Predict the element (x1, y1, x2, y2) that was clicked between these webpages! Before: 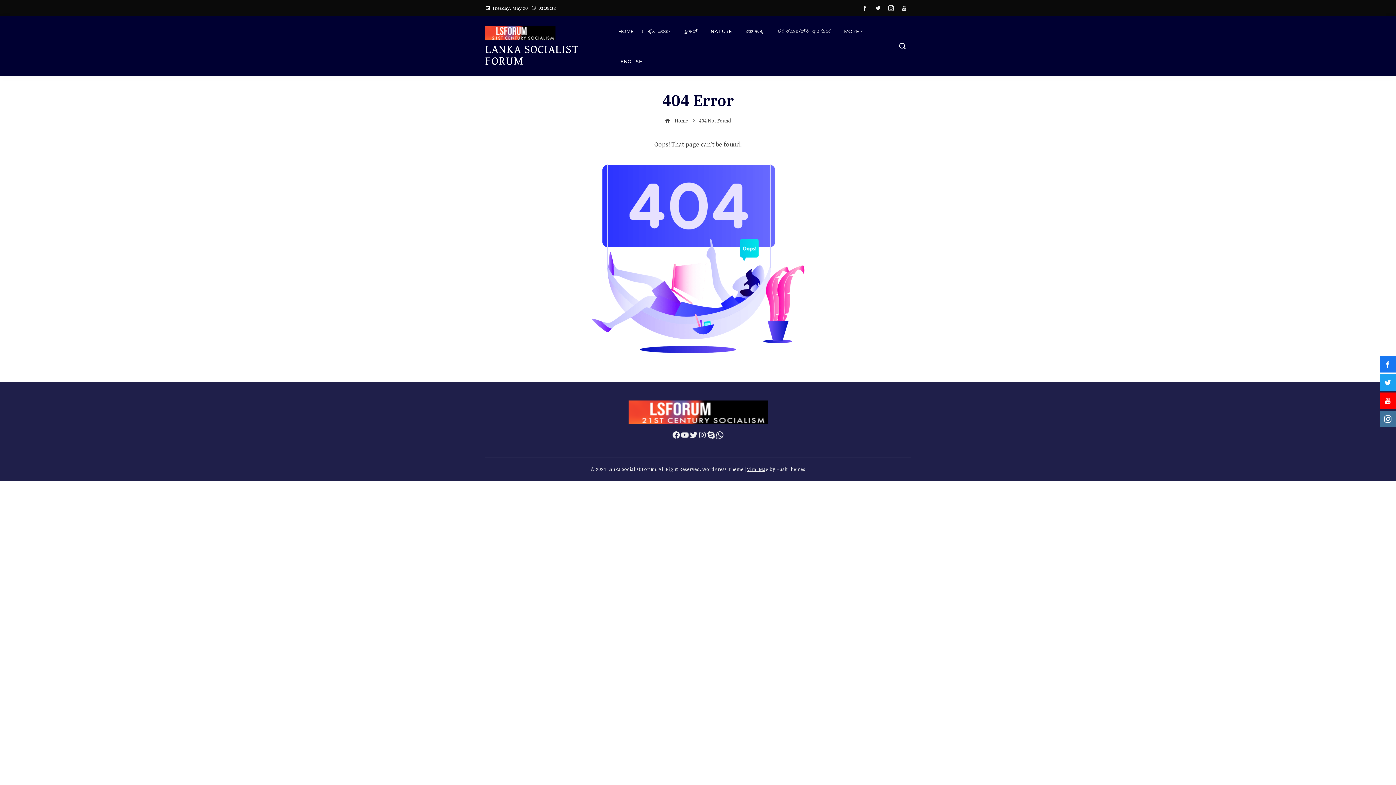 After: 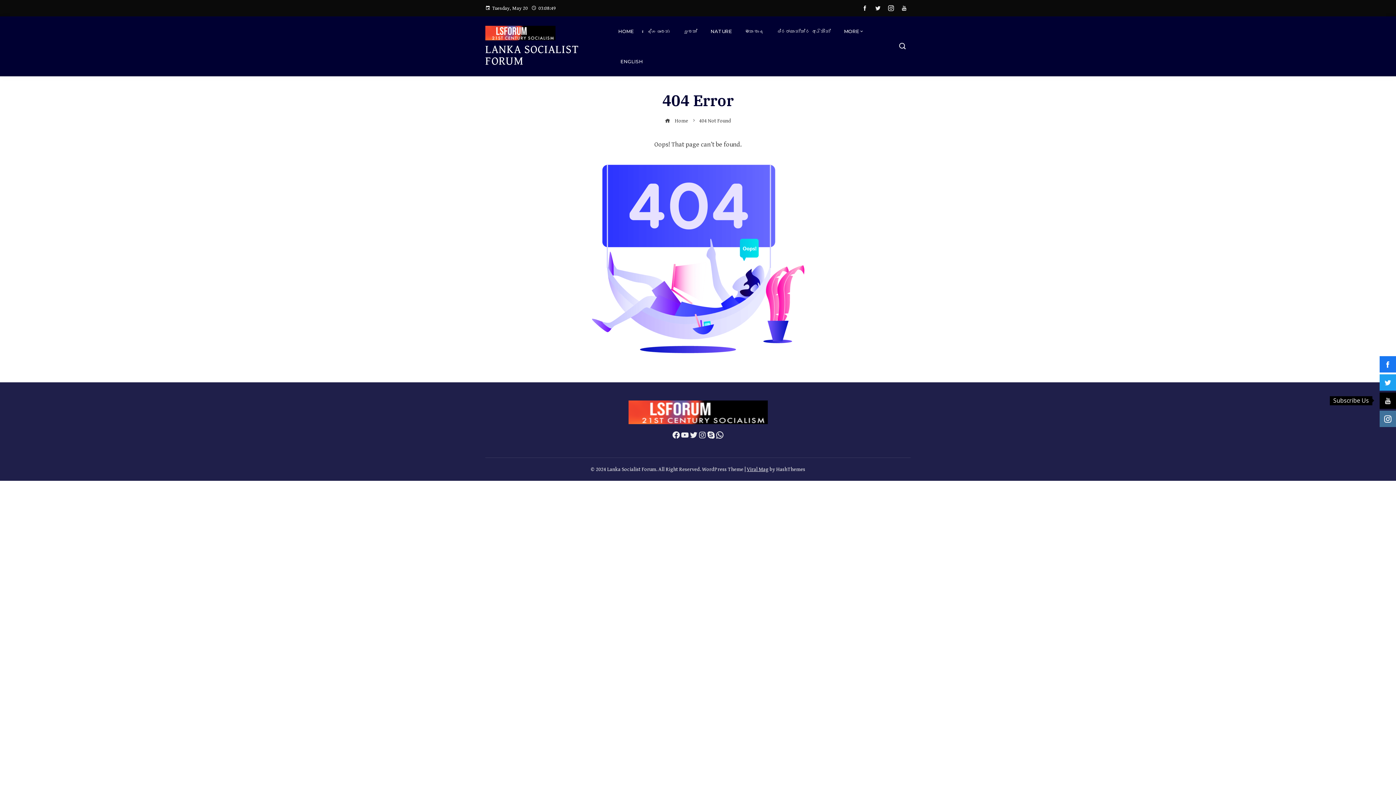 Action: bbox: (1380, 392, 1396, 409)